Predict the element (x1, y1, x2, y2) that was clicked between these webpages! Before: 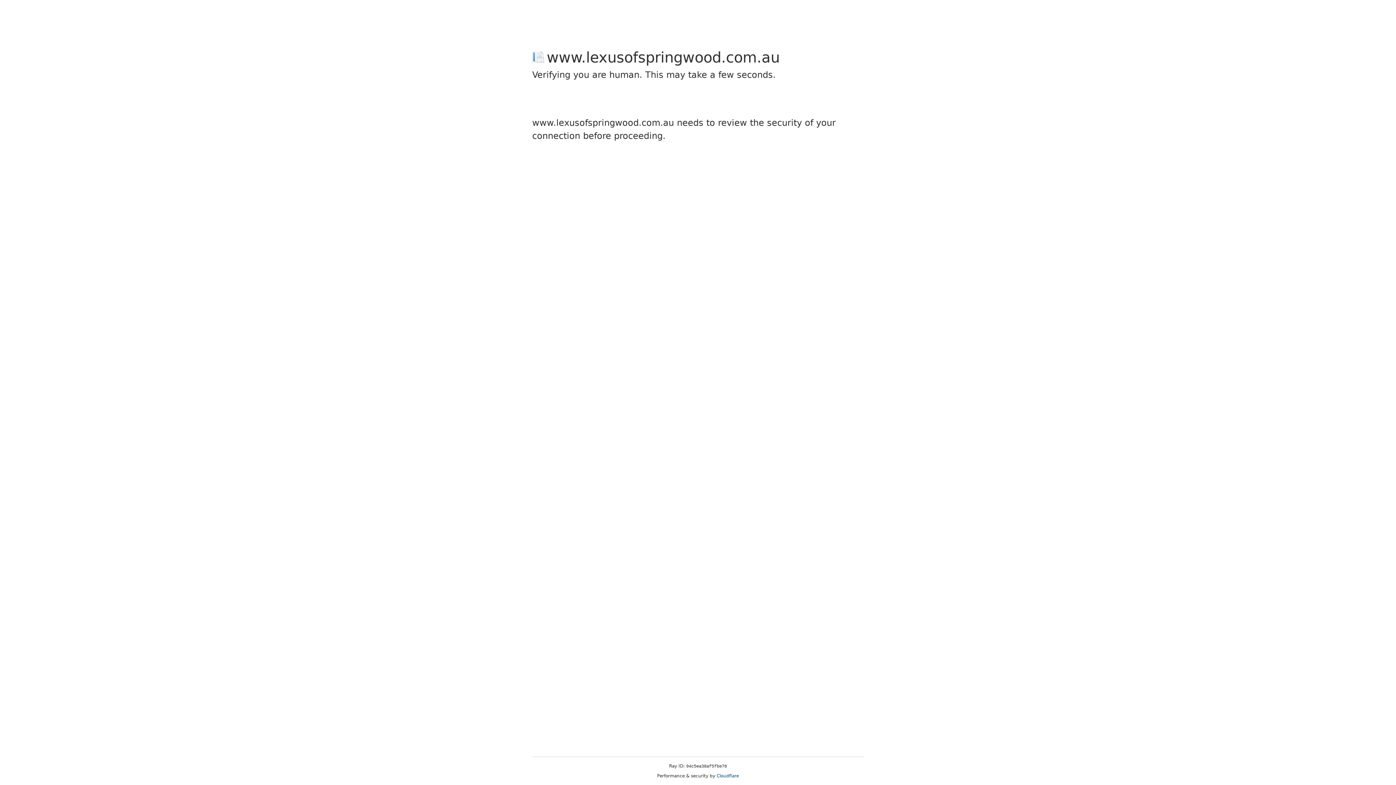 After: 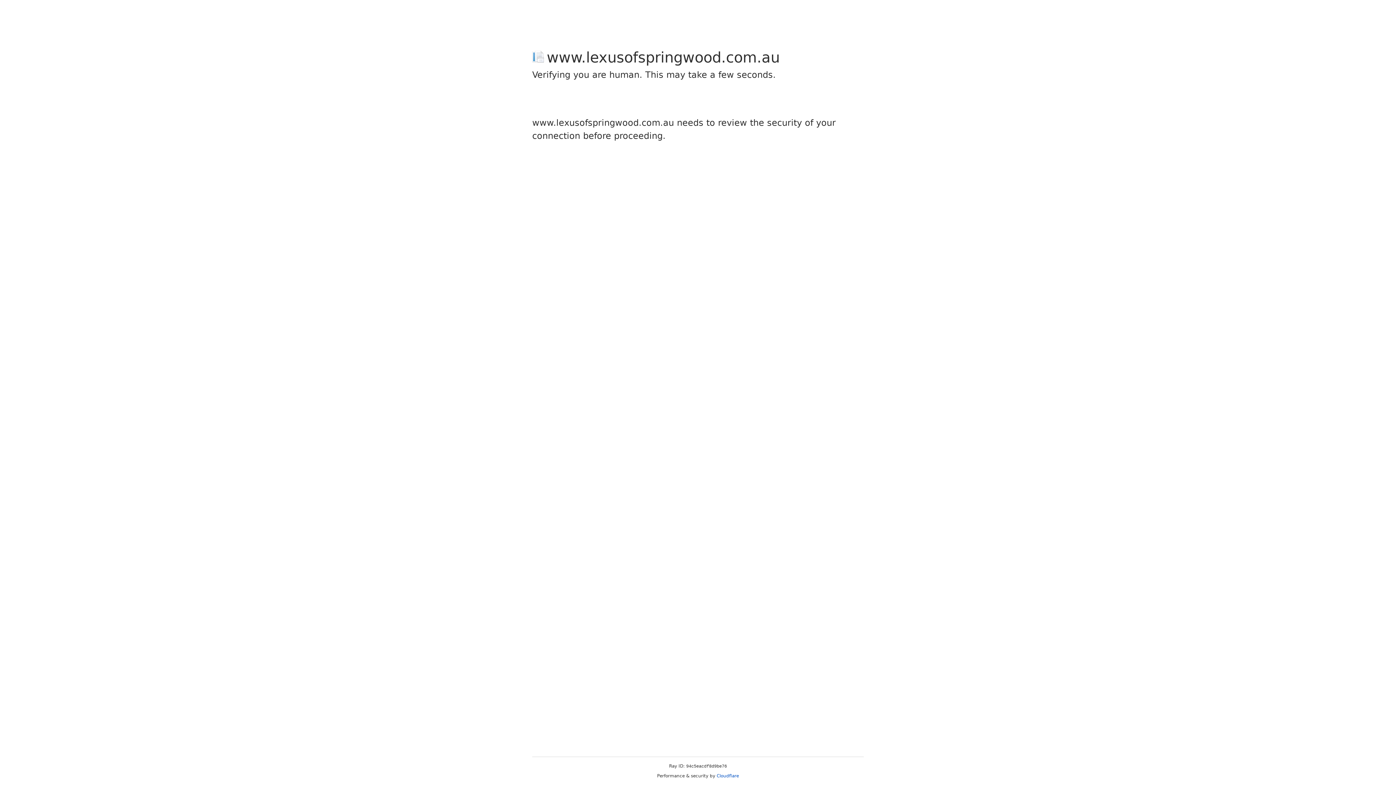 Action: label: Cloudflare bbox: (716, 773, 739, 778)